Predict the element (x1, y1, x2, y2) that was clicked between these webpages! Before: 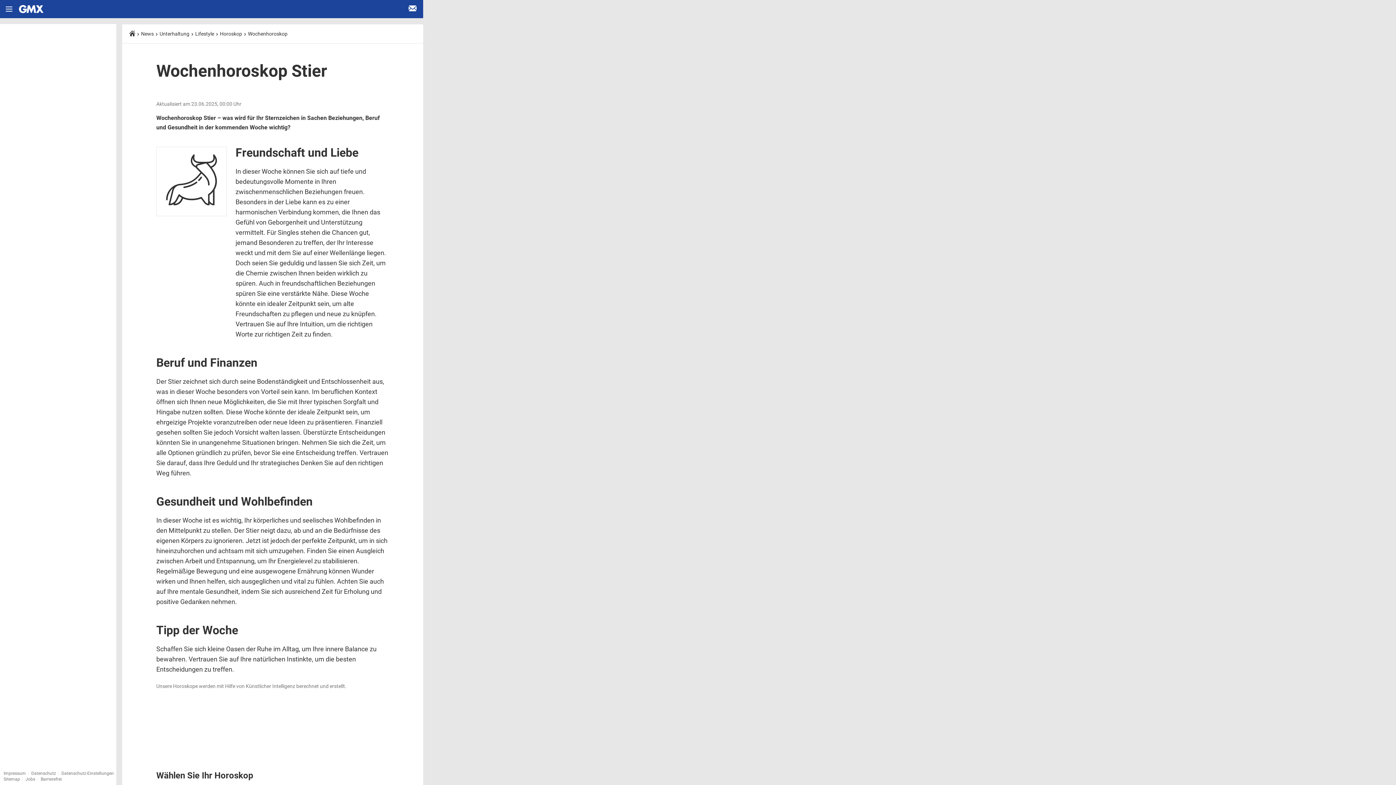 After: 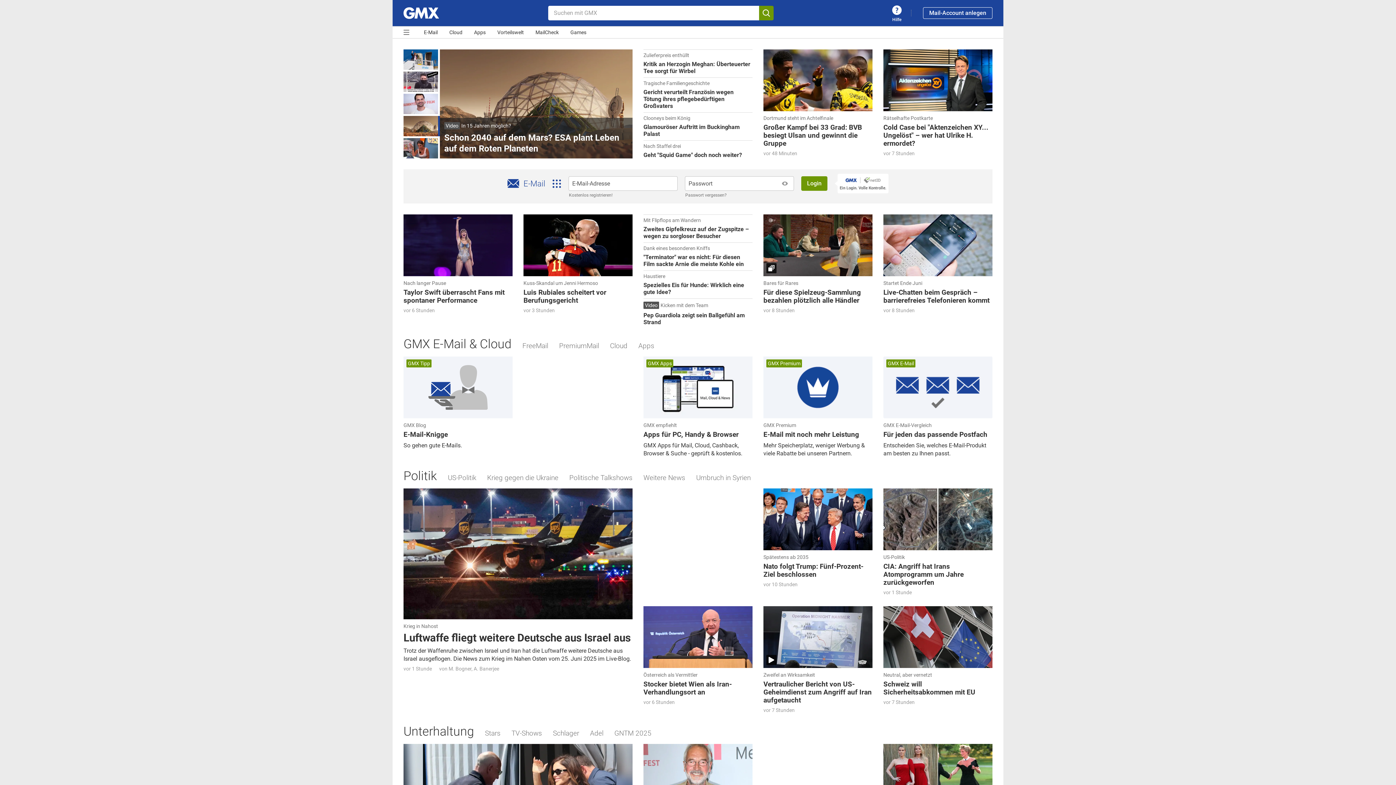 Action: bbox: (402, 11, 423, 18) label: E-Mail Login